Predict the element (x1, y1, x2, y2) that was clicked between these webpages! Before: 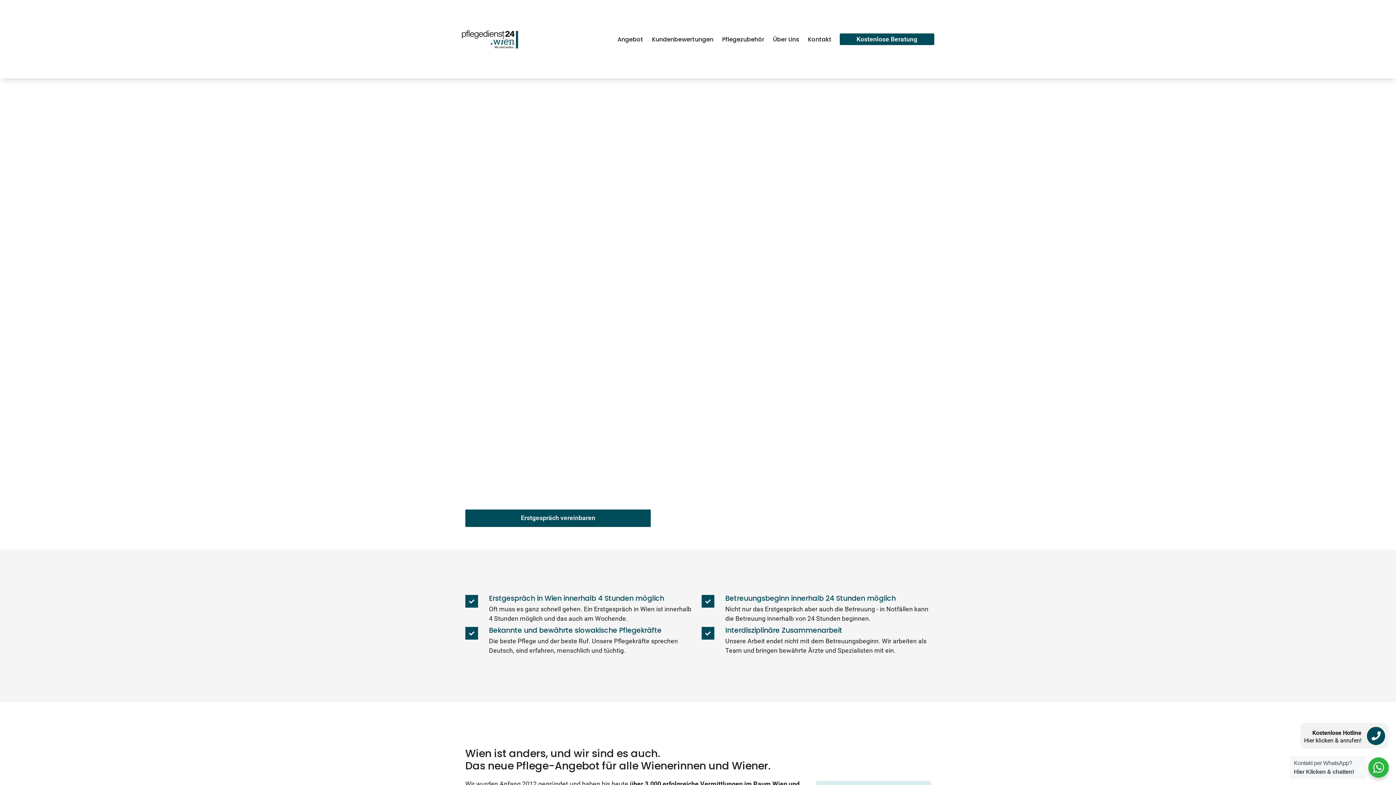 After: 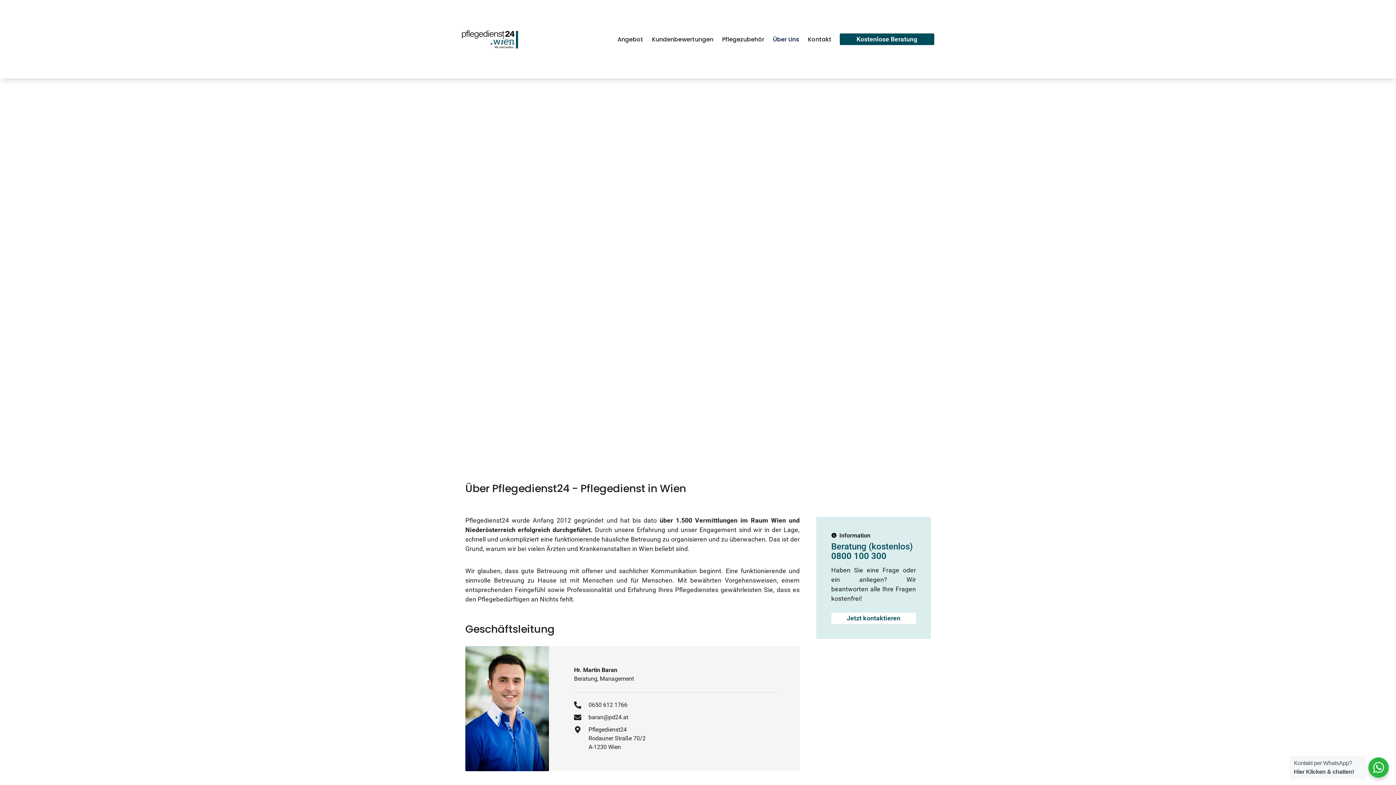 Action: bbox: (768, 31, 803, 47) label: Über Uns